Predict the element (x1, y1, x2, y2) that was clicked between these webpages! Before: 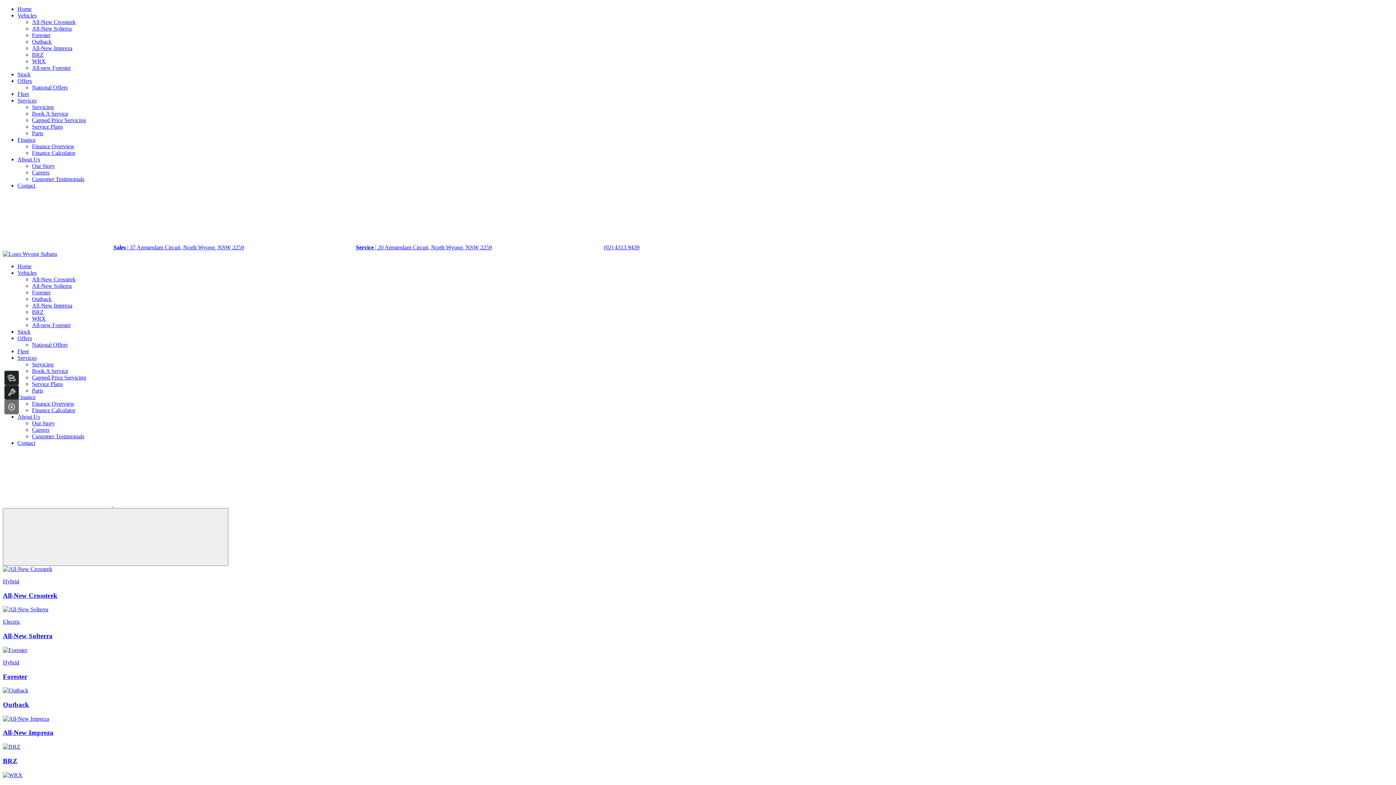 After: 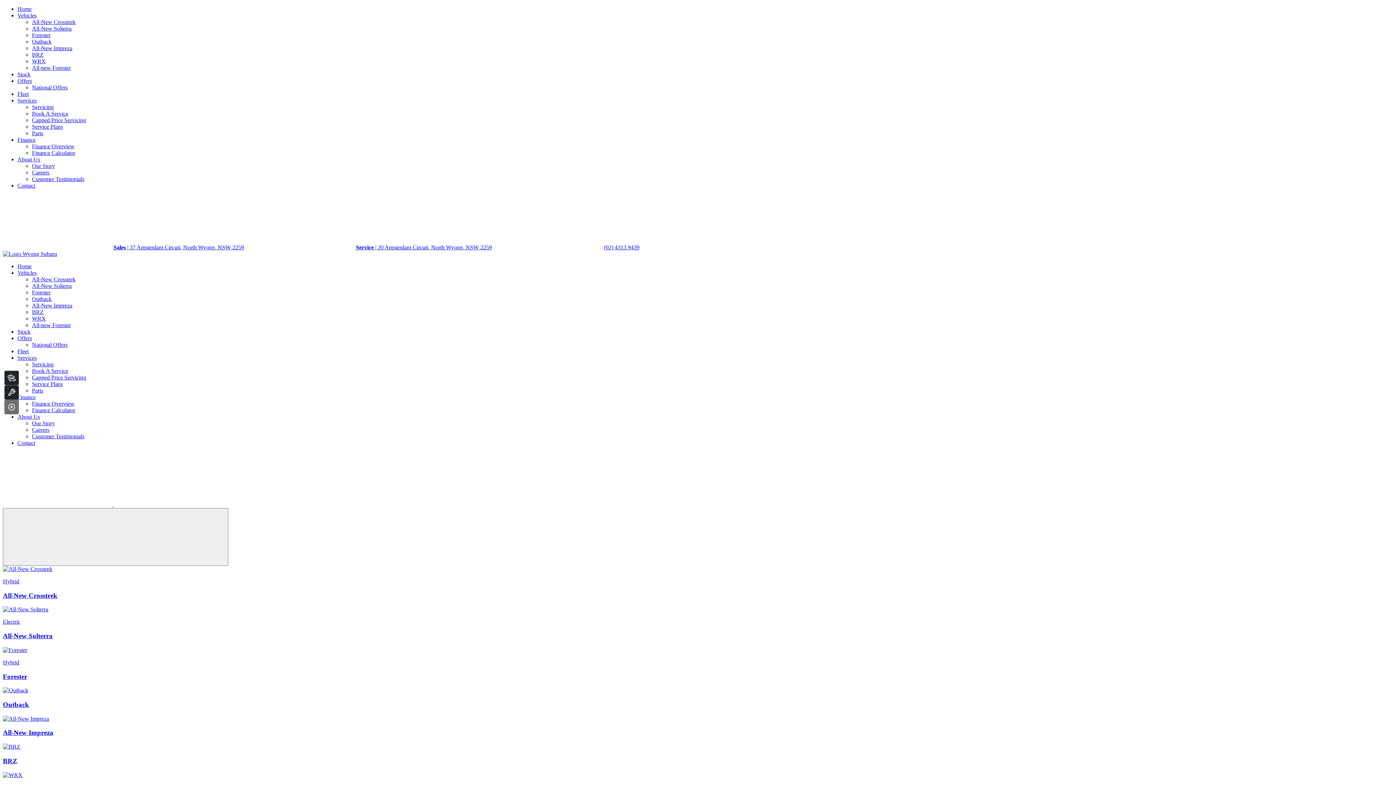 Action: bbox: (2, 501, 113, 508) label:  